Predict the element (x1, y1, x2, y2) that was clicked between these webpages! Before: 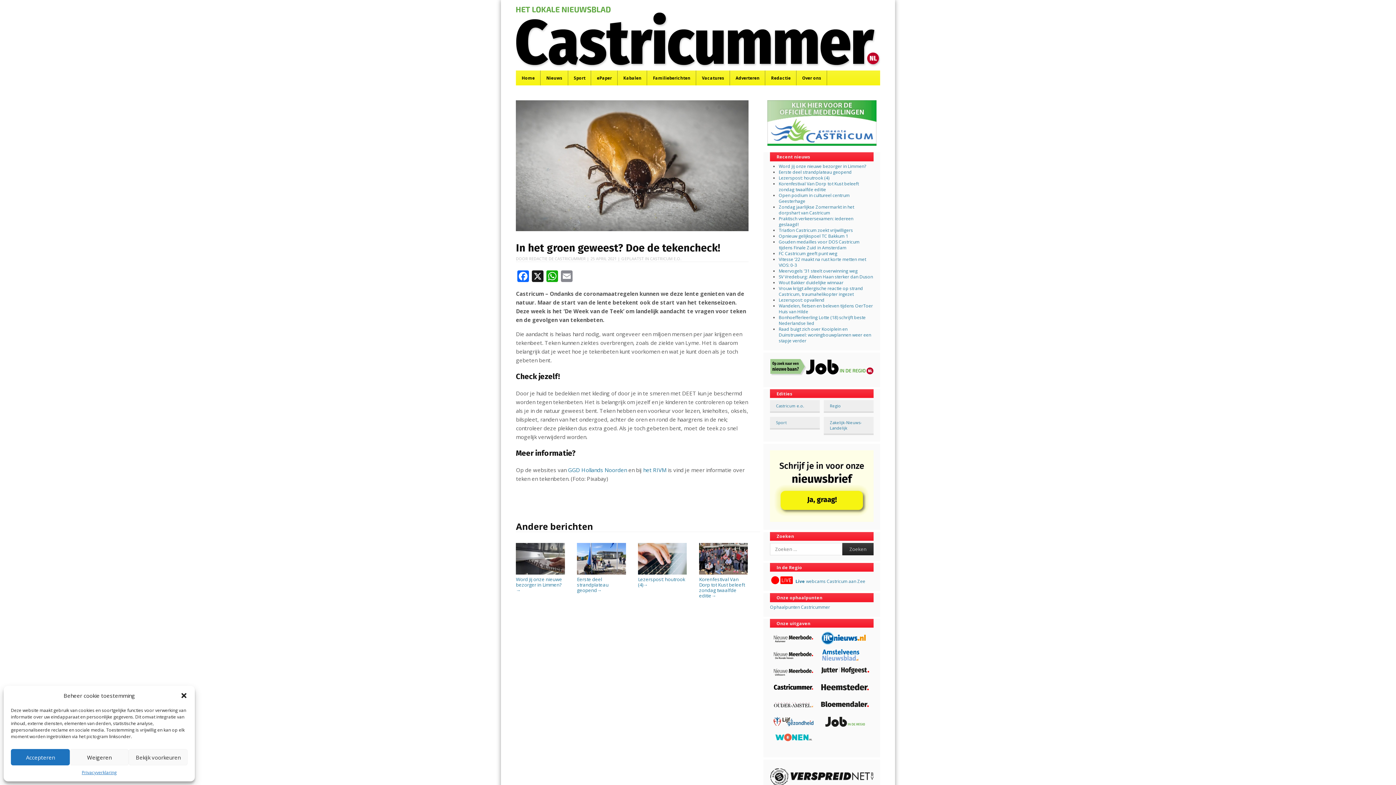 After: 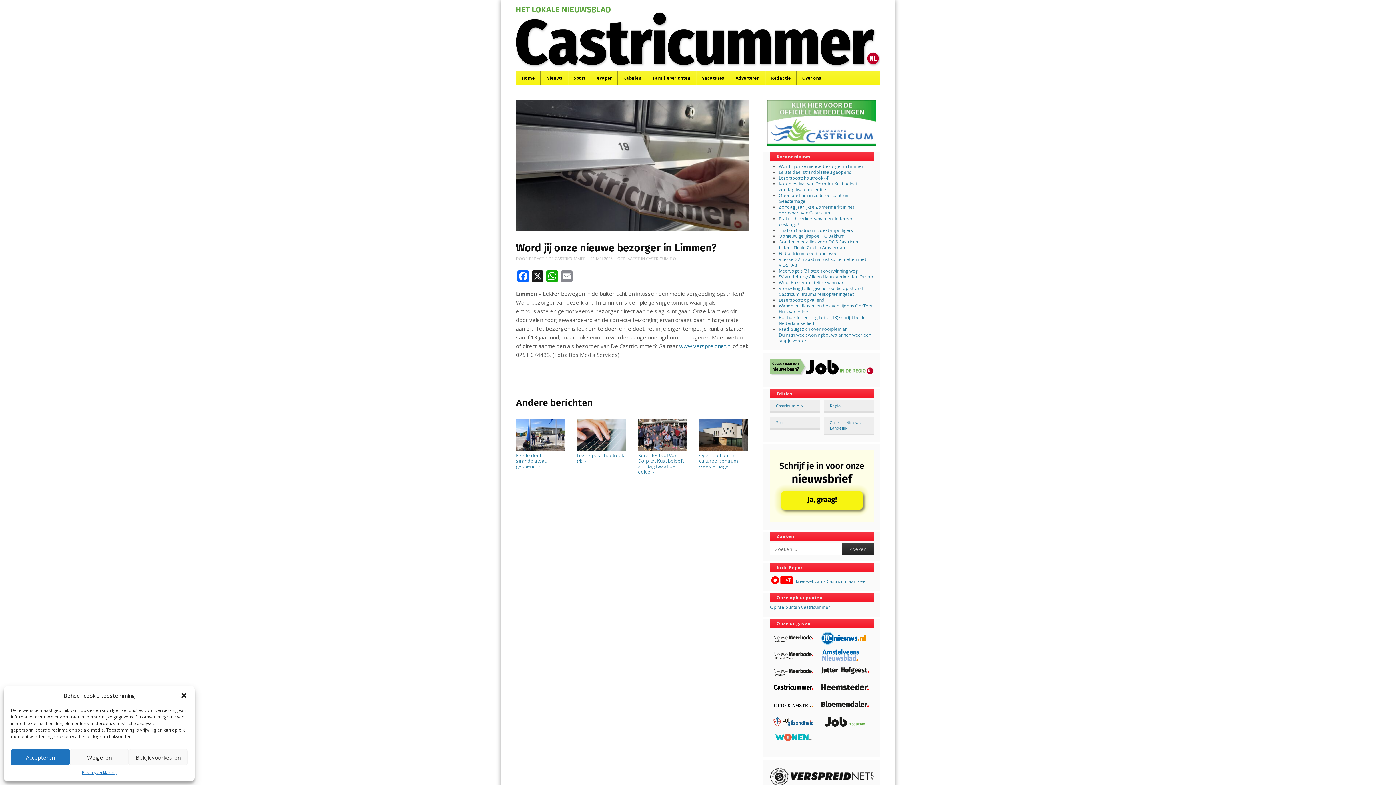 Action: bbox: (516, 570, 564, 593) label: Word jij onze nieuwe bezorger in Limmen?→